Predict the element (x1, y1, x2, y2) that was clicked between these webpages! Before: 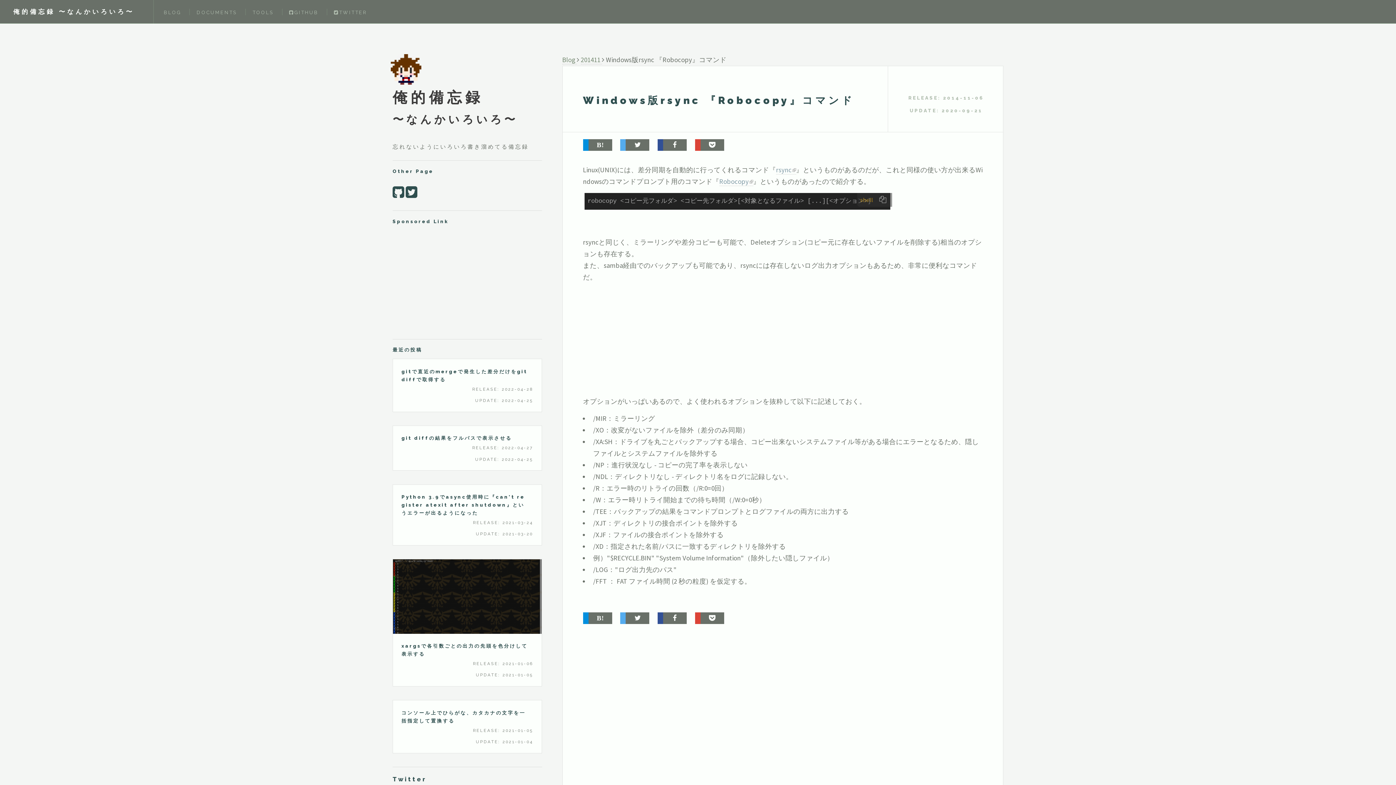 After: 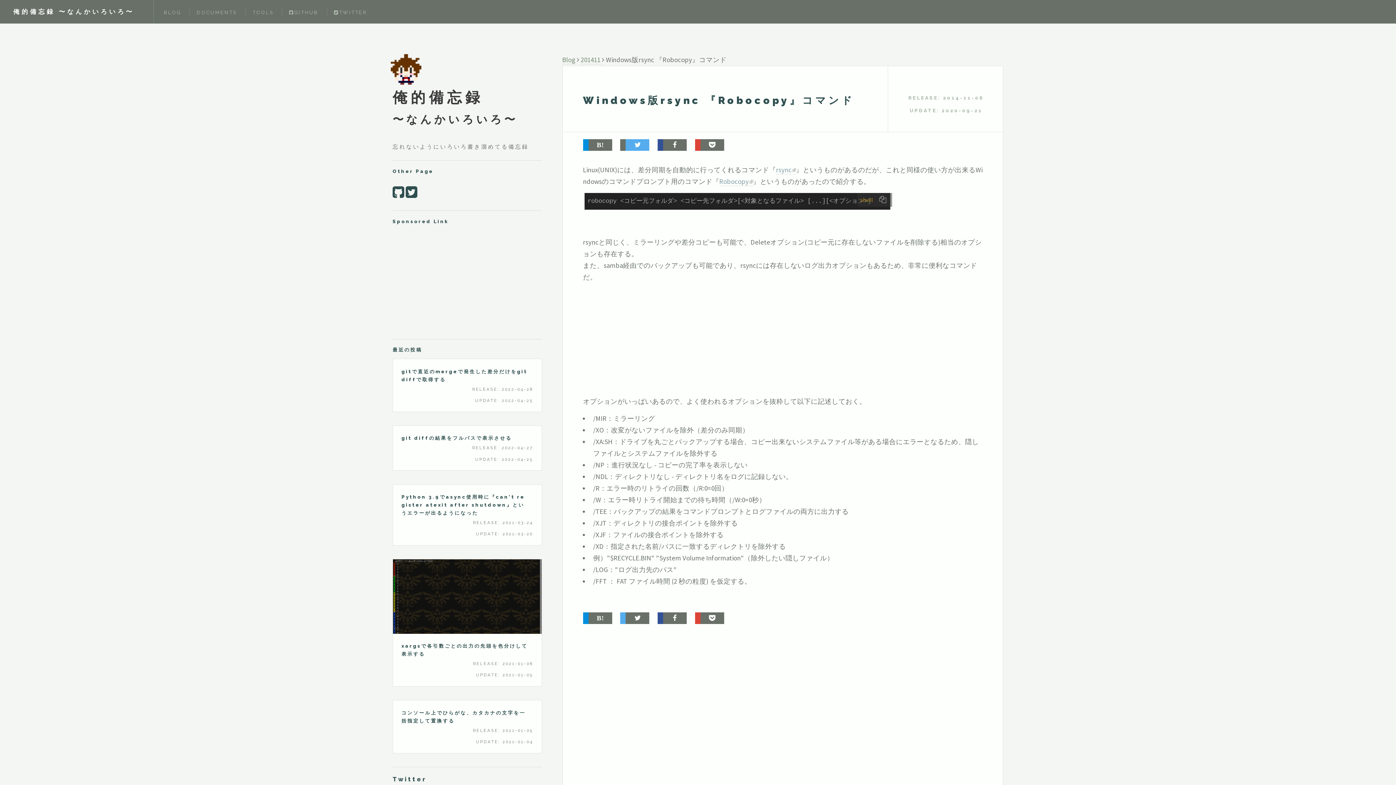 Action: bbox: (620, 139, 649, 150)